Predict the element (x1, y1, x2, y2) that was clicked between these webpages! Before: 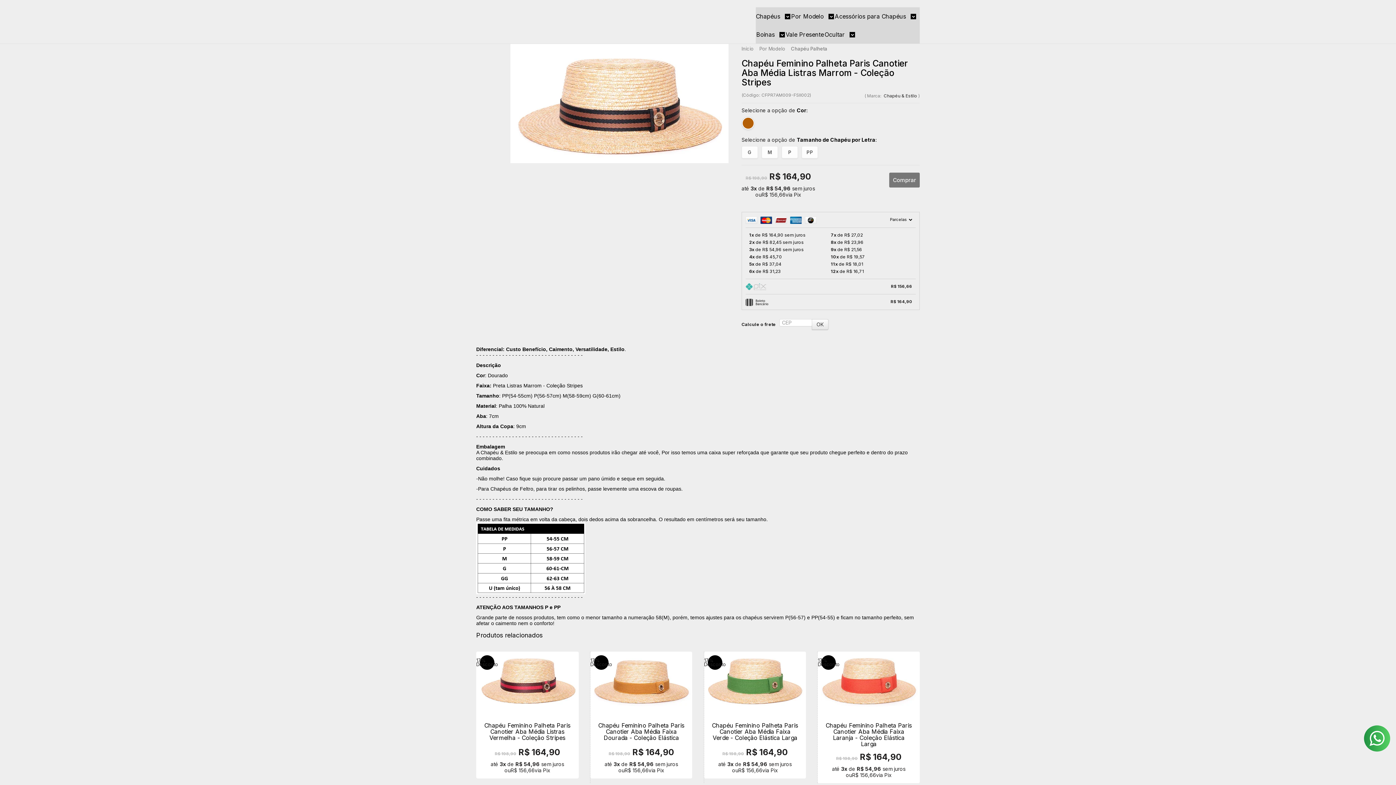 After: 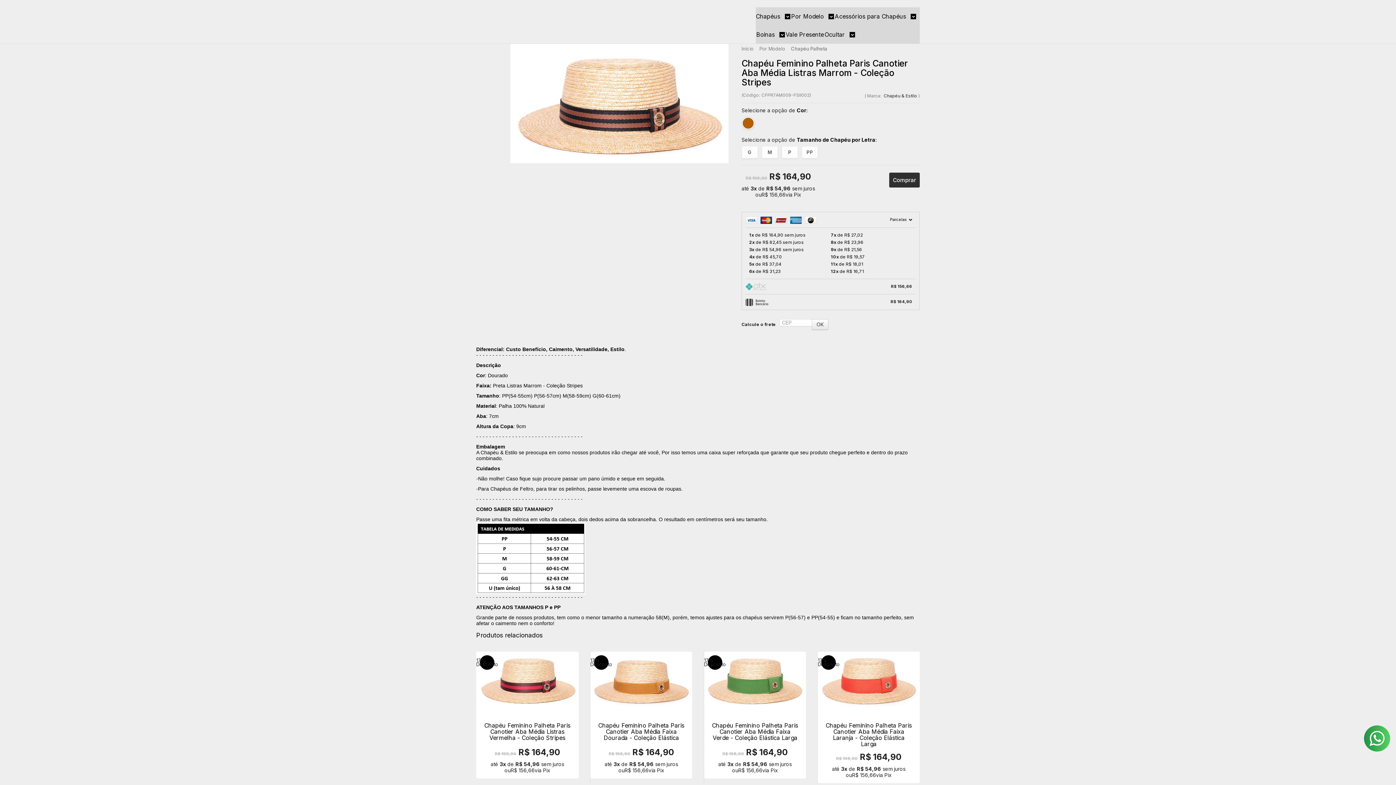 Action: label: Comprar bbox: (889, 172, 919, 187)